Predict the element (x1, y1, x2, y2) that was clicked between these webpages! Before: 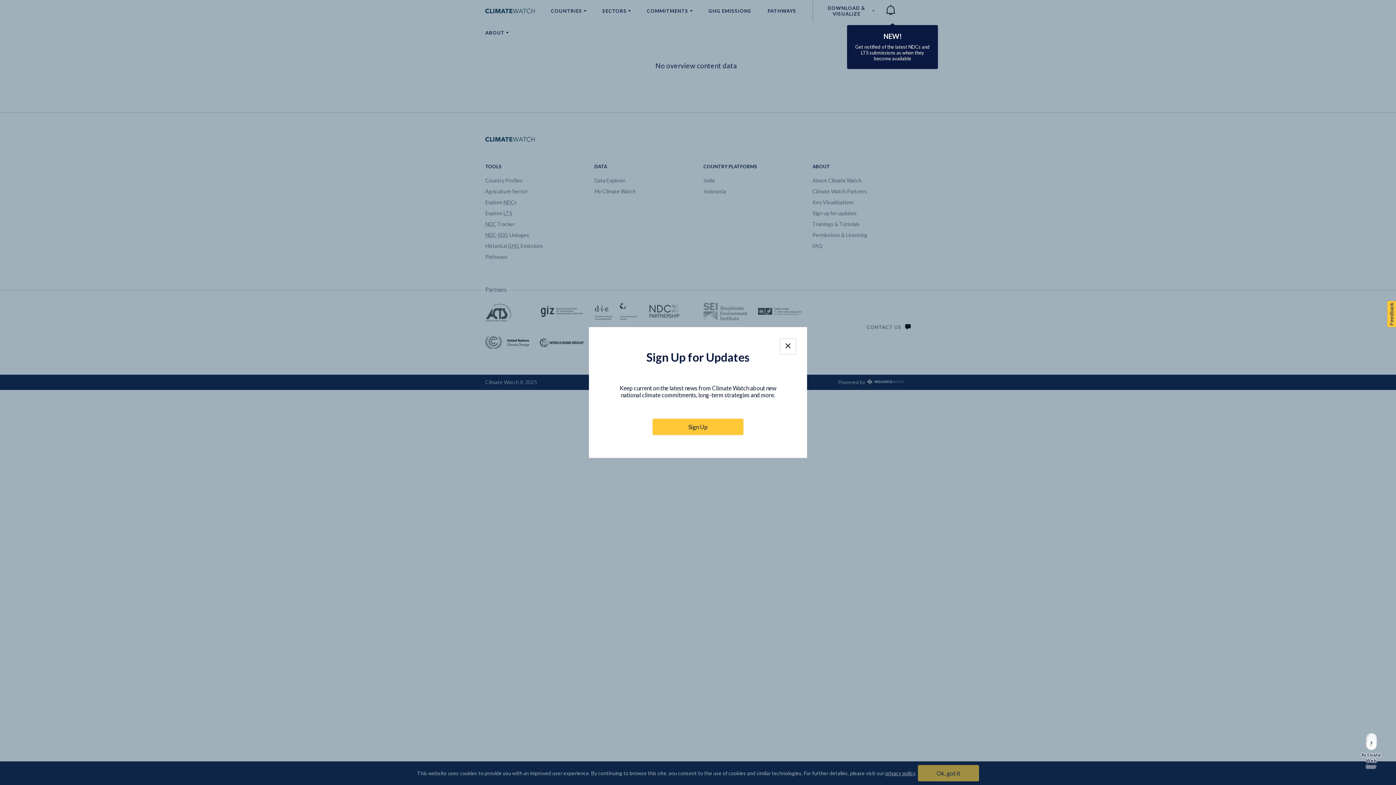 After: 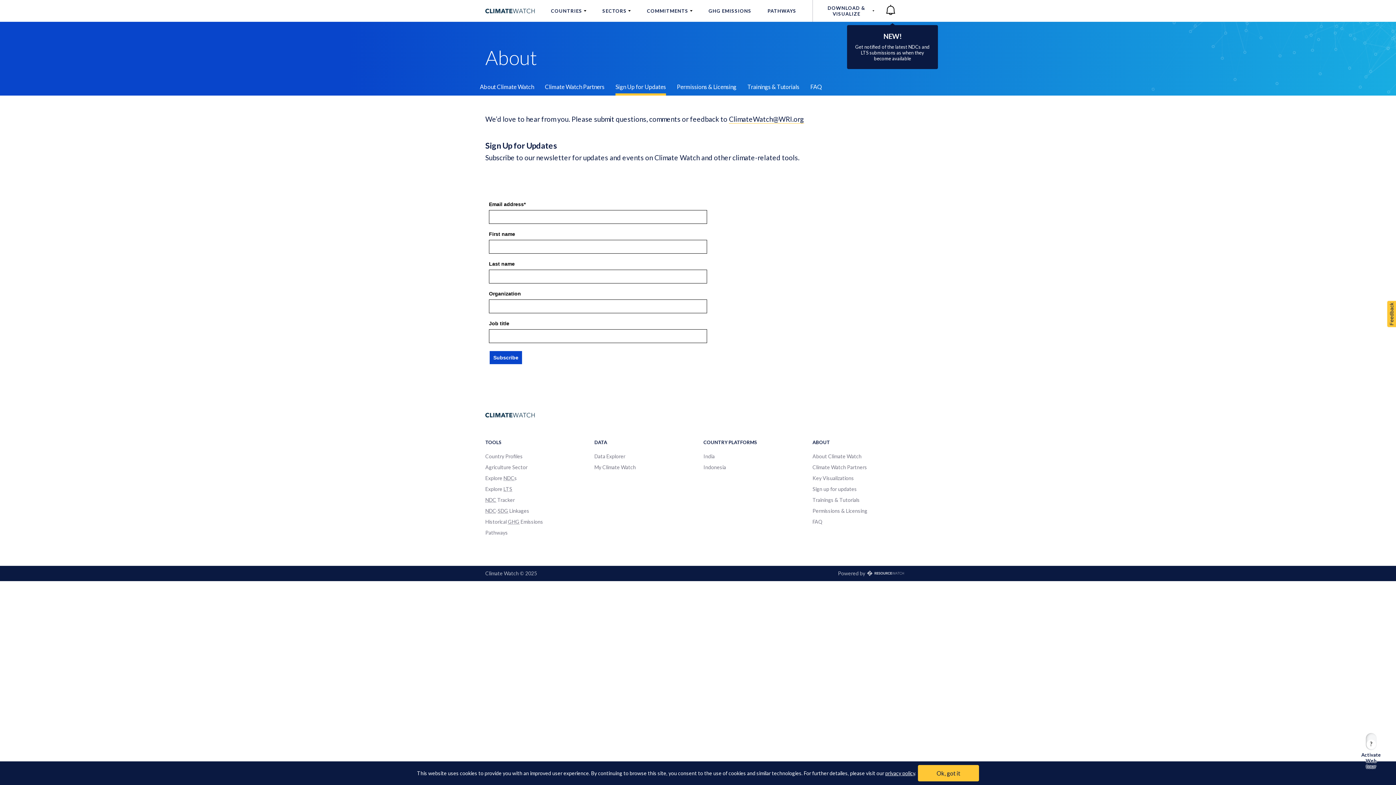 Action: label: Sign Up bbox: (652, 418, 743, 435)